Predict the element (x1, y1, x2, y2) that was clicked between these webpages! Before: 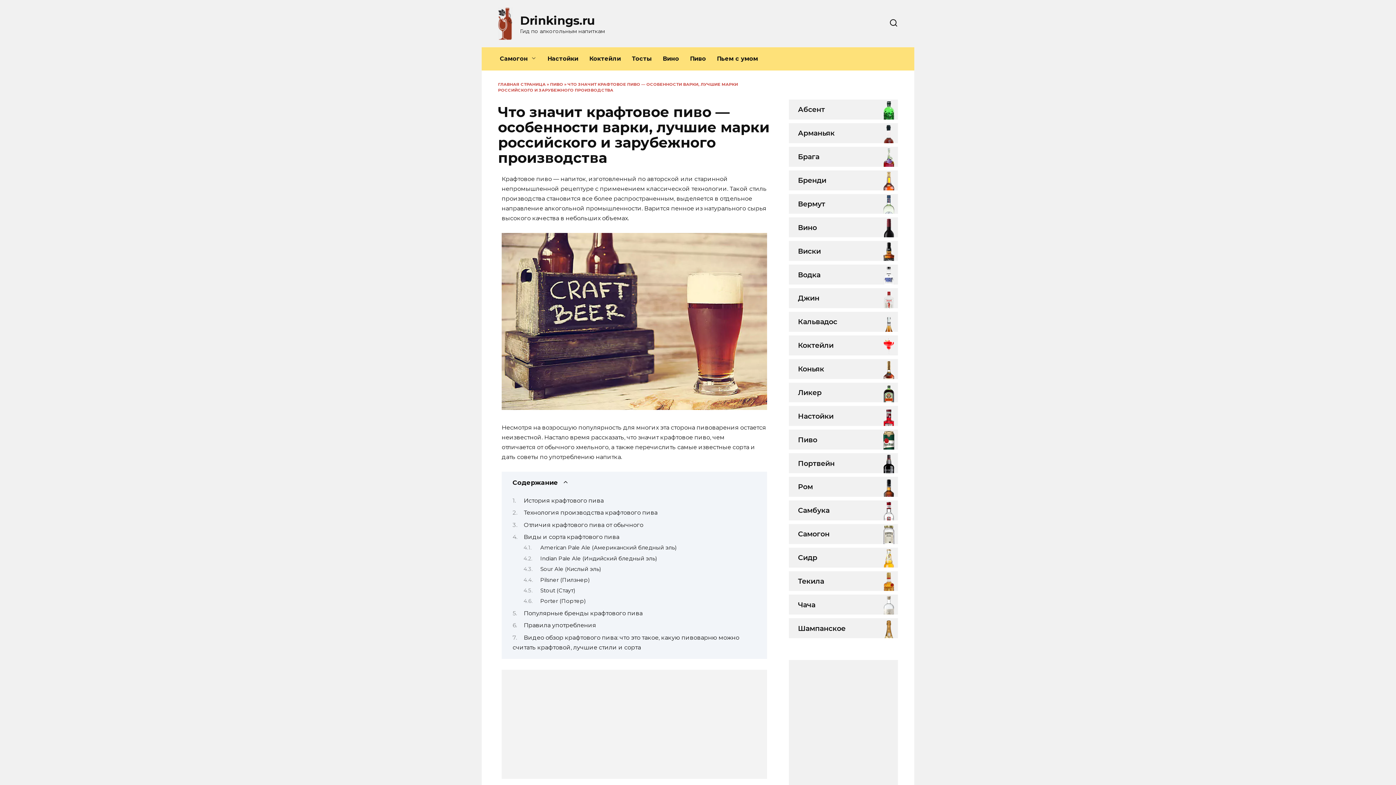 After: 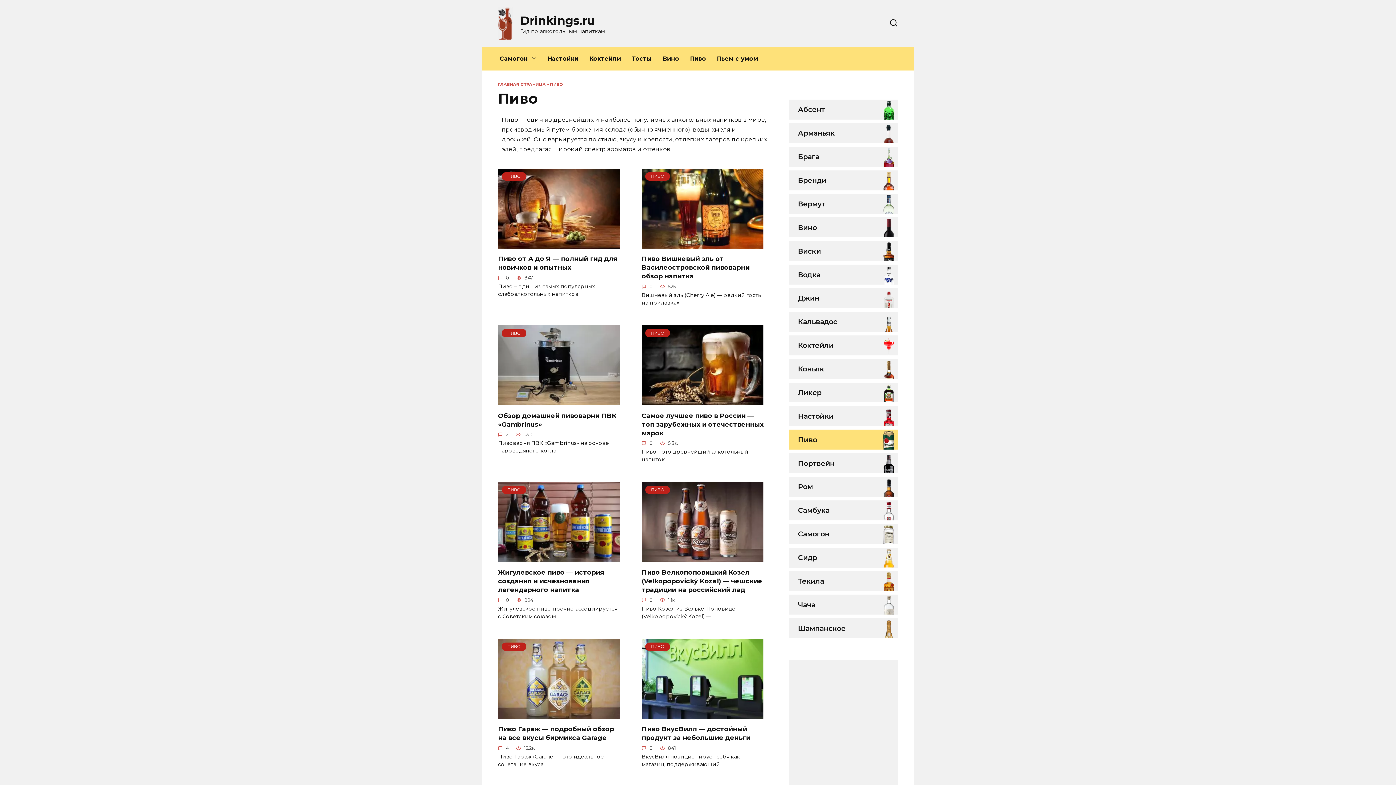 Action: label: ПИВО bbox: (550, 81, 563, 86)